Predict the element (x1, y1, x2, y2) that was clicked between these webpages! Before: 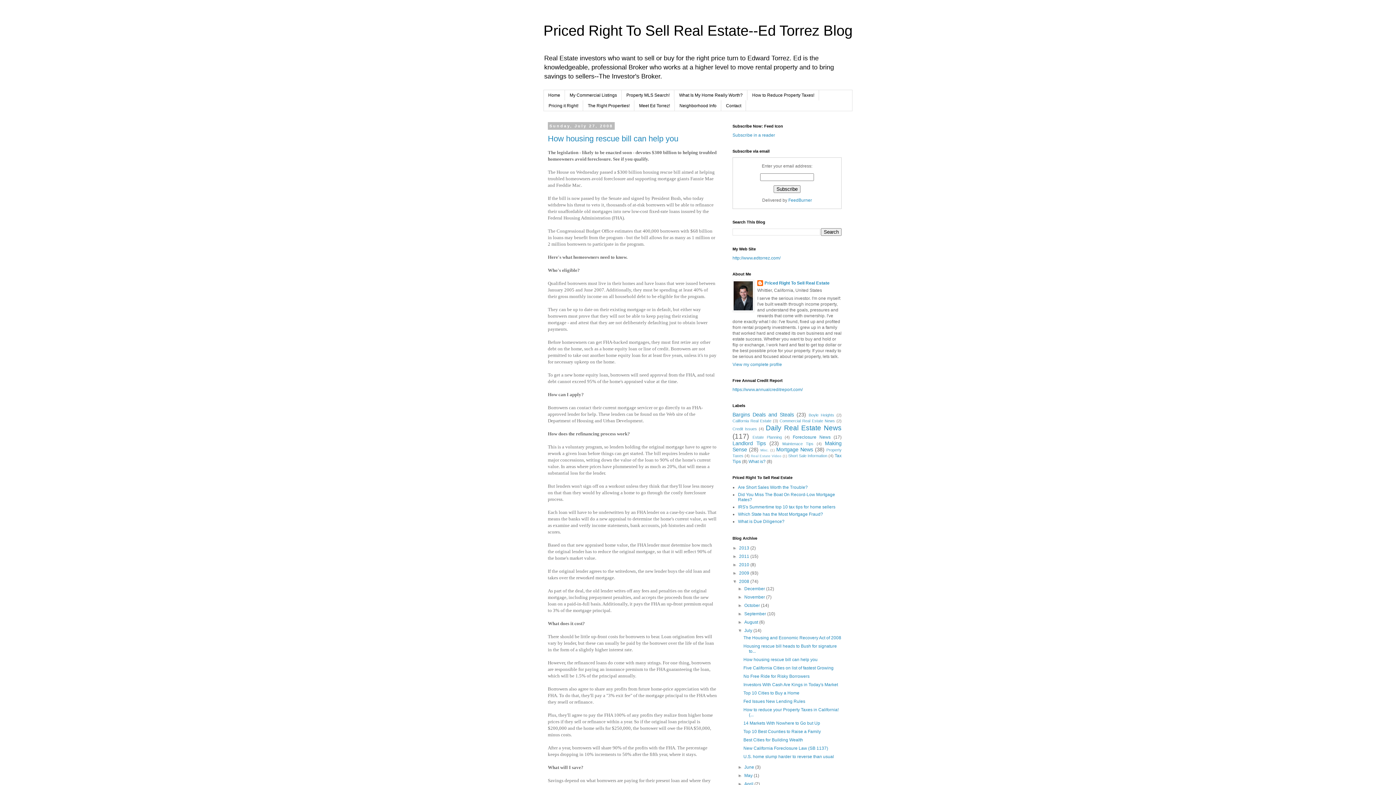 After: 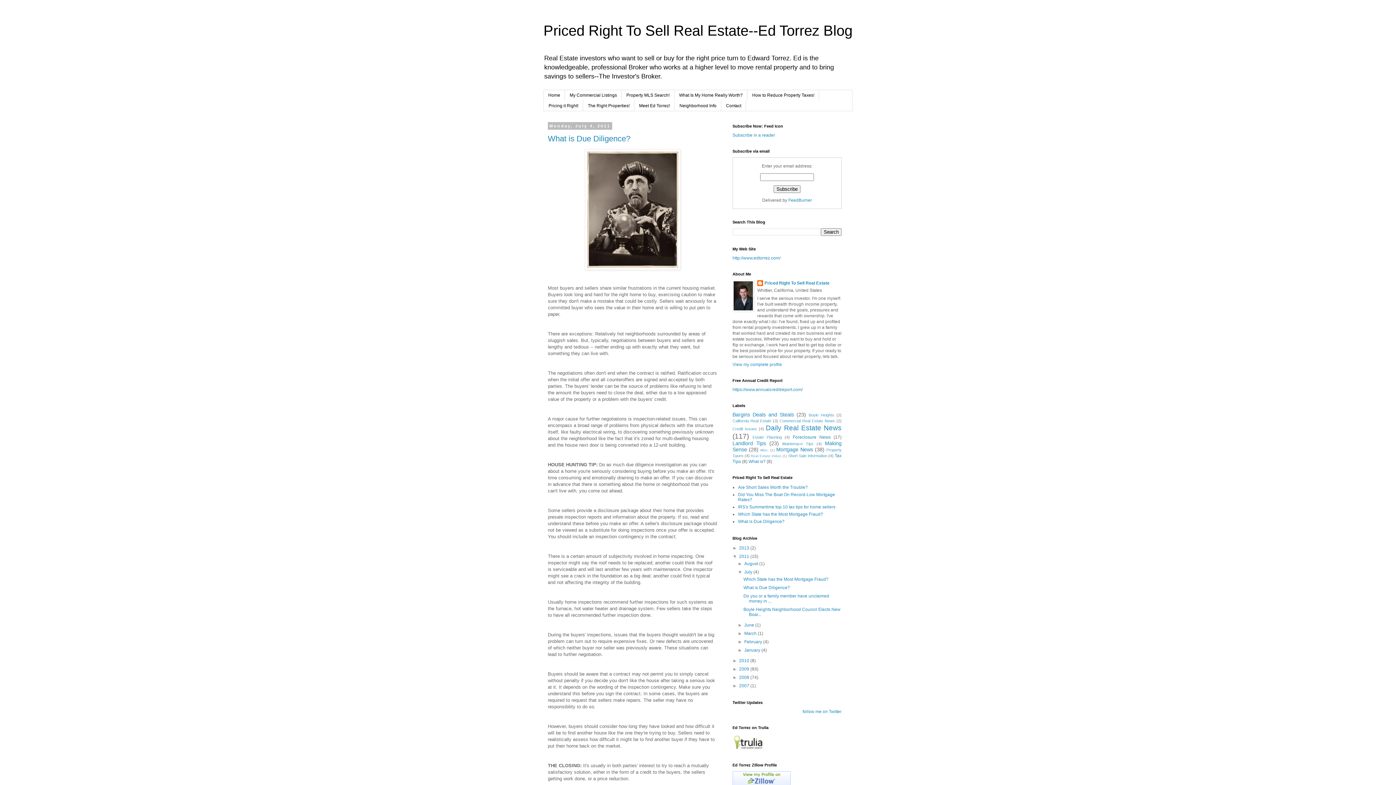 Action: bbox: (738, 519, 784, 524) label: What is Due Diligence?